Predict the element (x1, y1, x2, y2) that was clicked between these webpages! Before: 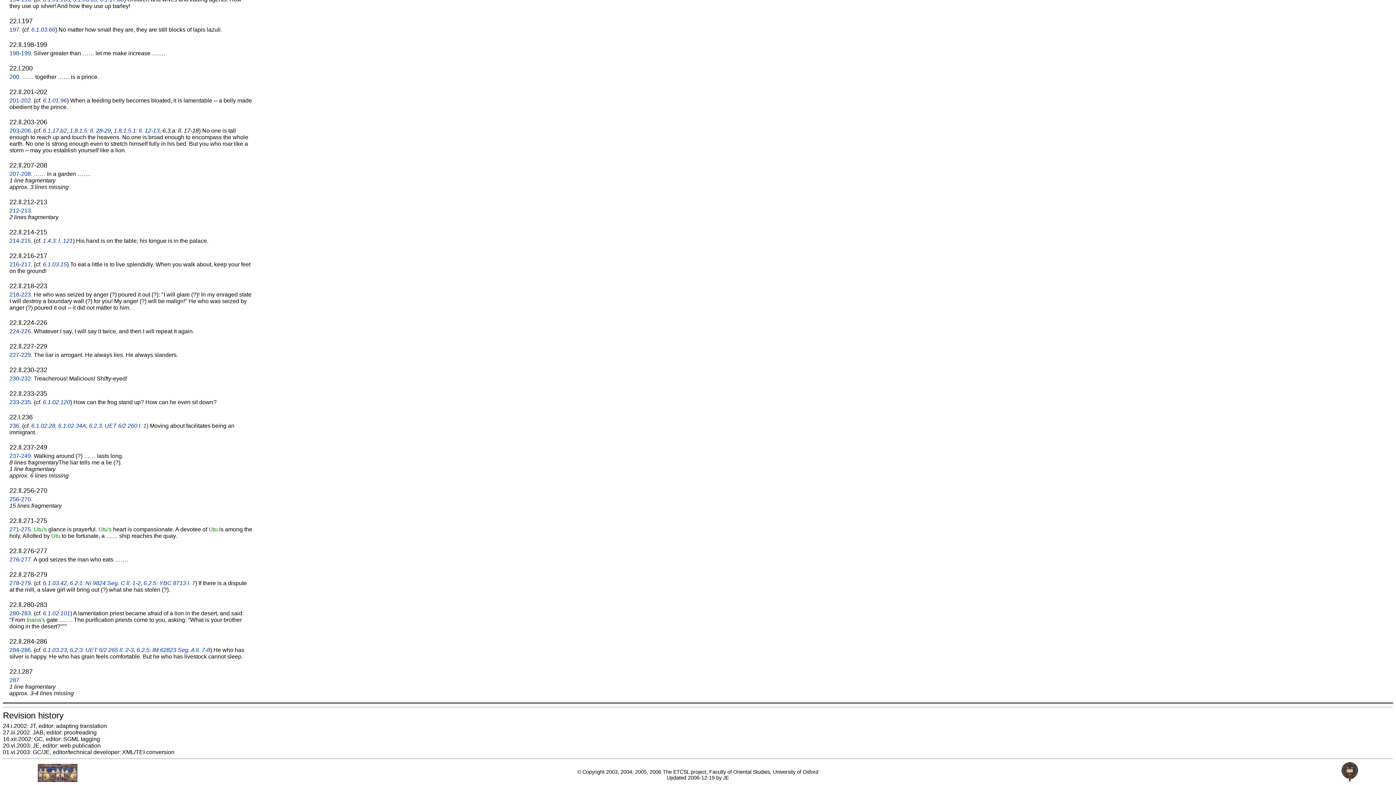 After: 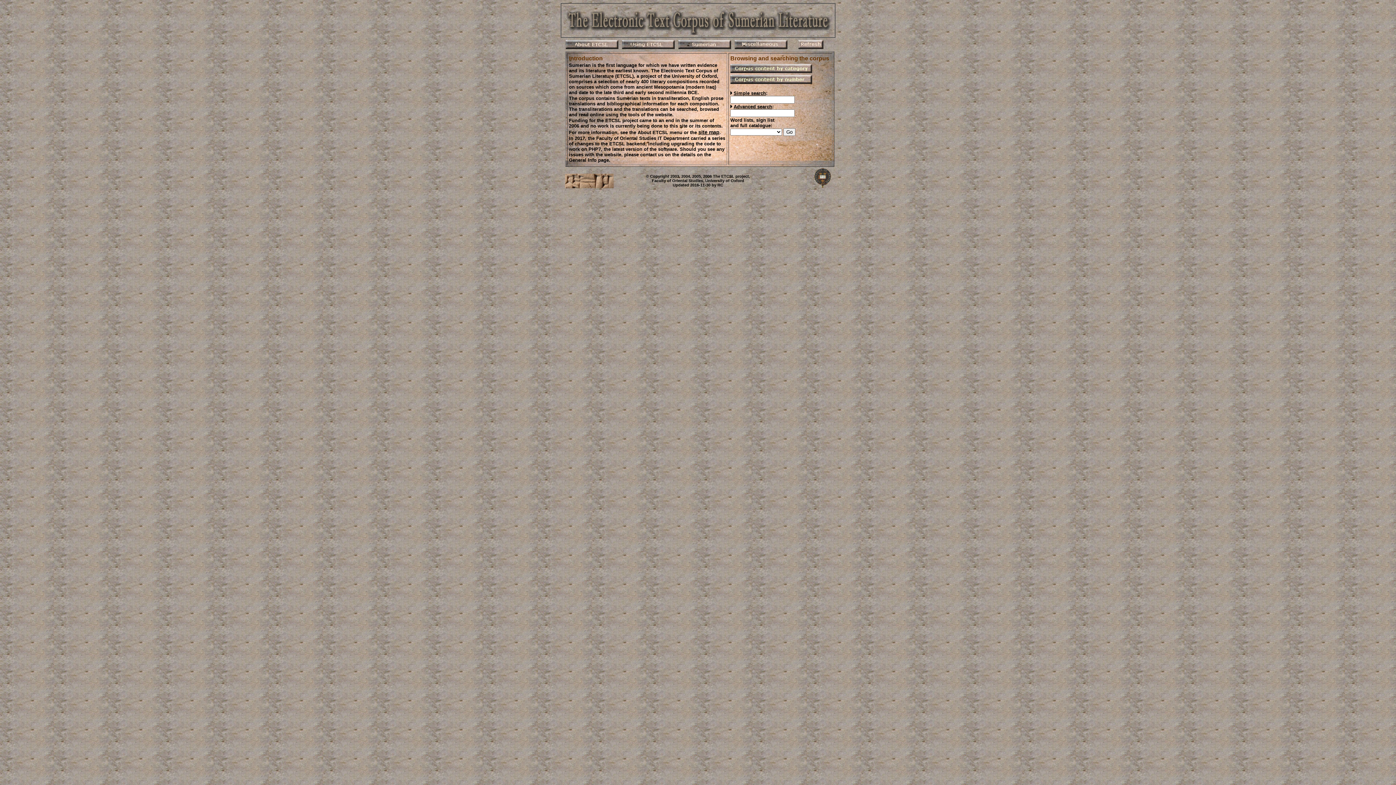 Action: bbox: (37, 777, 77, 783)